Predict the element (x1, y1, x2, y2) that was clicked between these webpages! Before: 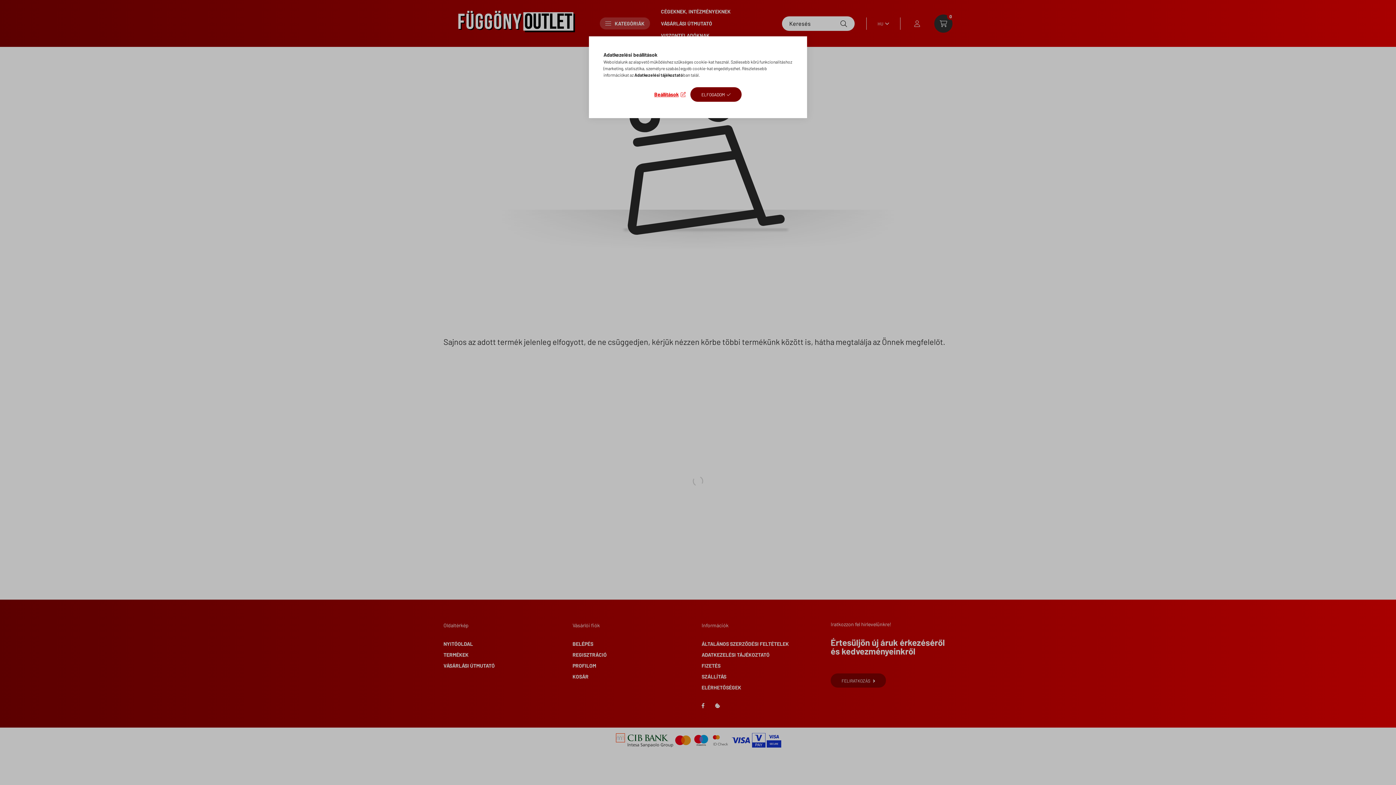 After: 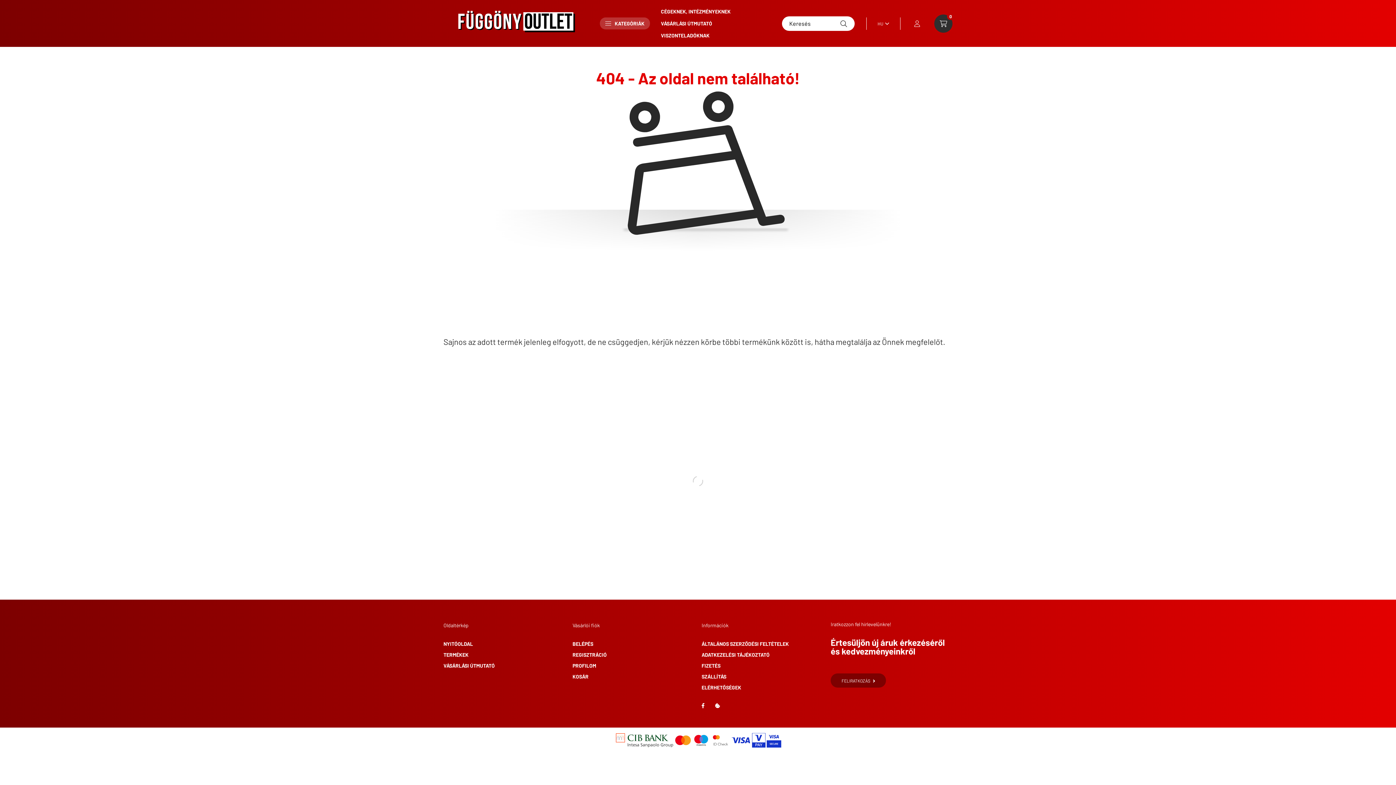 Action: bbox: (690, 87, 741, 101) label: ELFOGADOM